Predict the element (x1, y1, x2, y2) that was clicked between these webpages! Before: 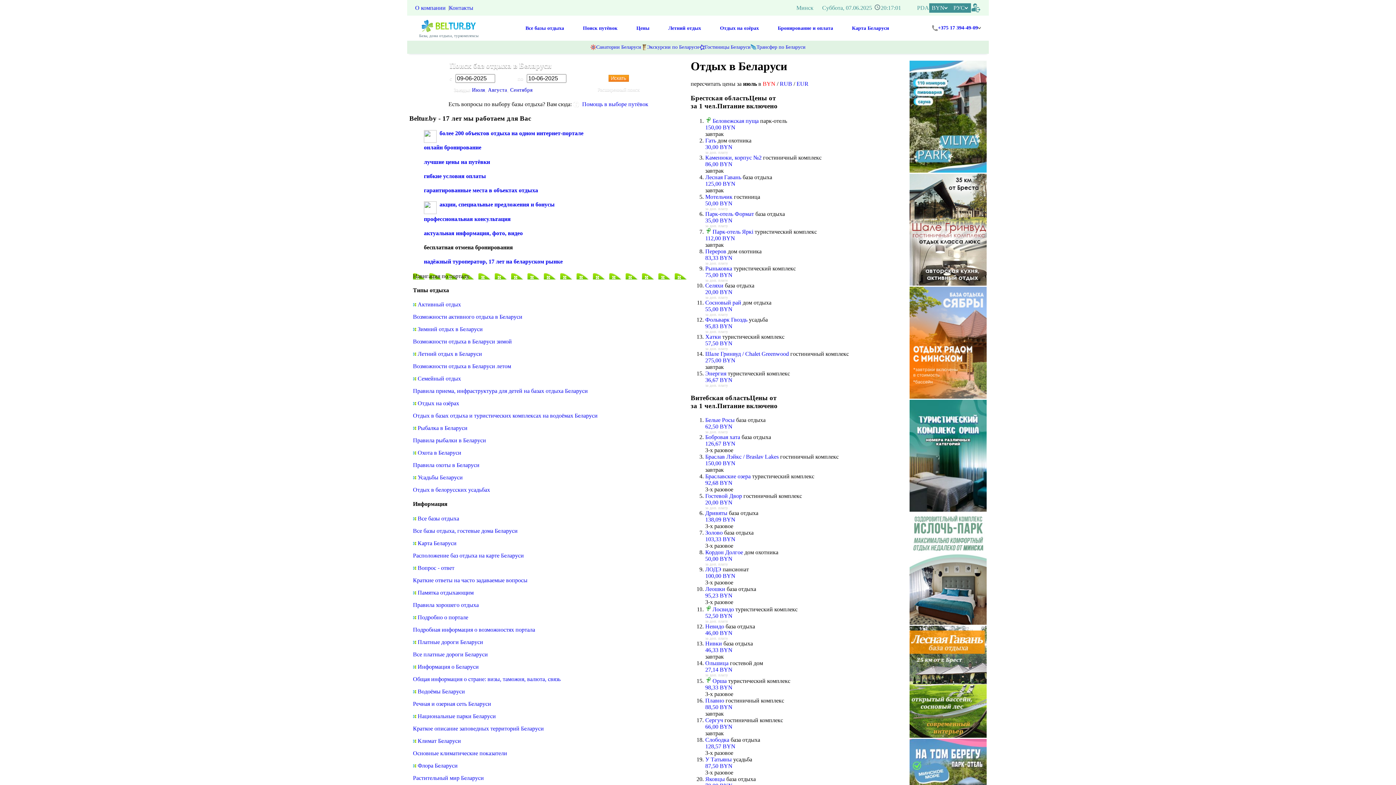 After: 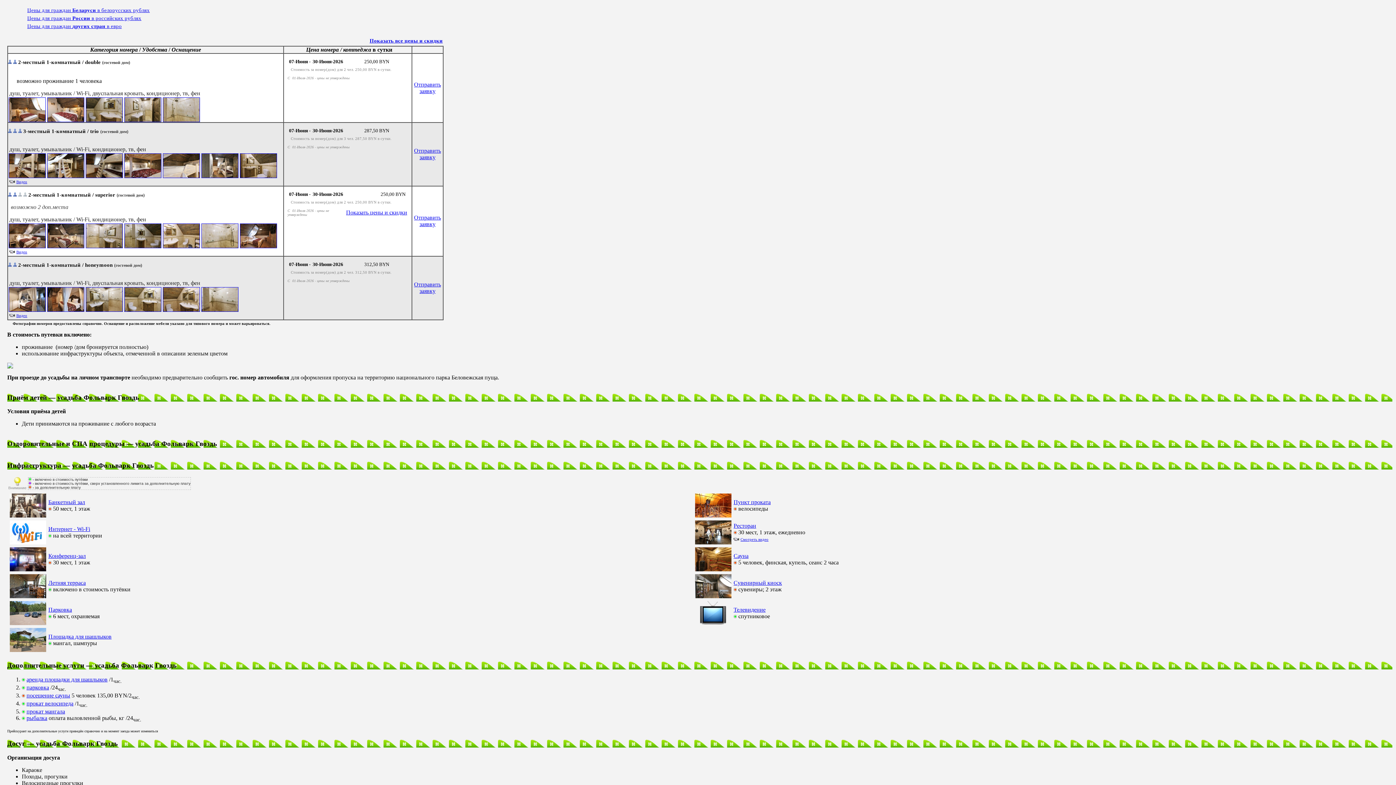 Action: label: 95,83 BYN bbox: (705, 323, 732, 329)